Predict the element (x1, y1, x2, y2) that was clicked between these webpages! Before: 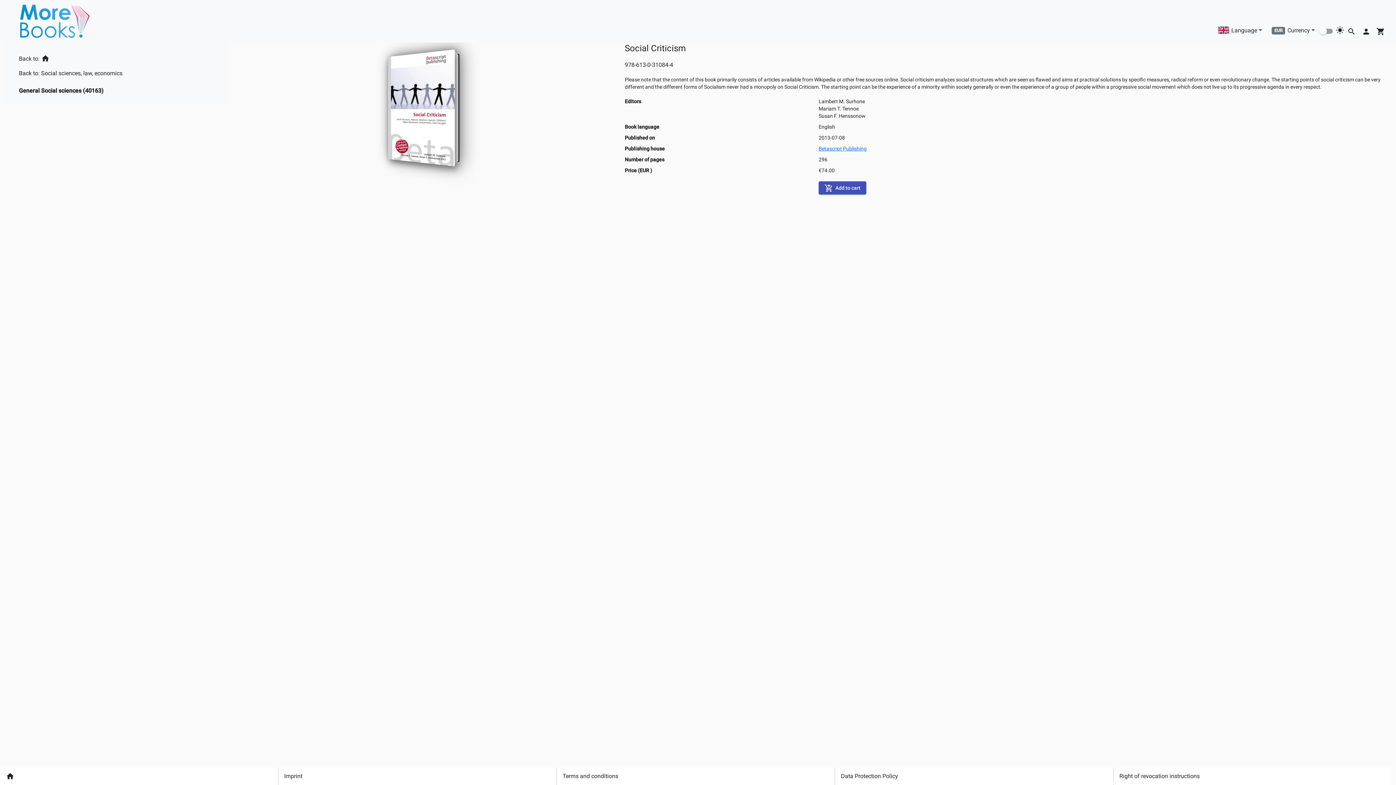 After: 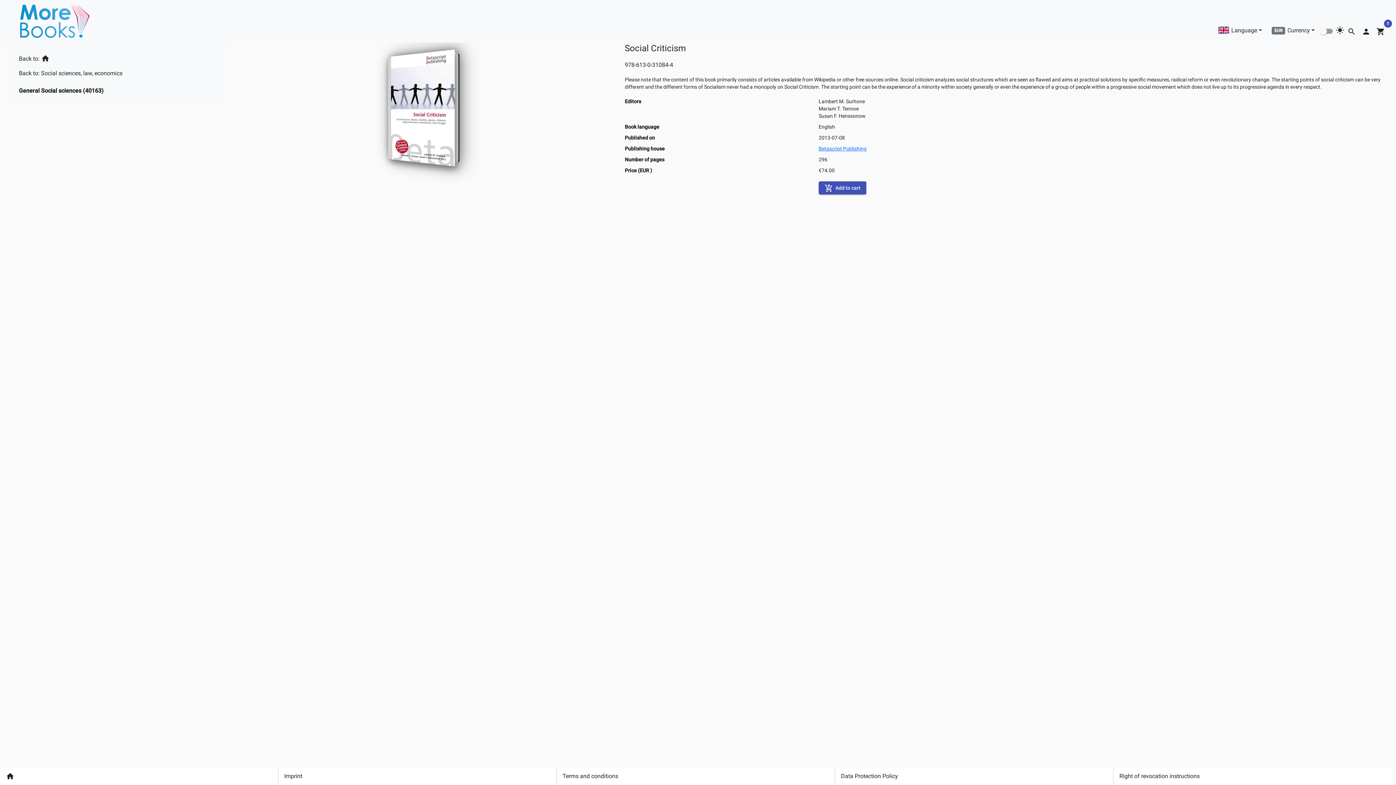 Action: label: add_shopping_cart  Add to cart bbox: (818, 181, 866, 194)